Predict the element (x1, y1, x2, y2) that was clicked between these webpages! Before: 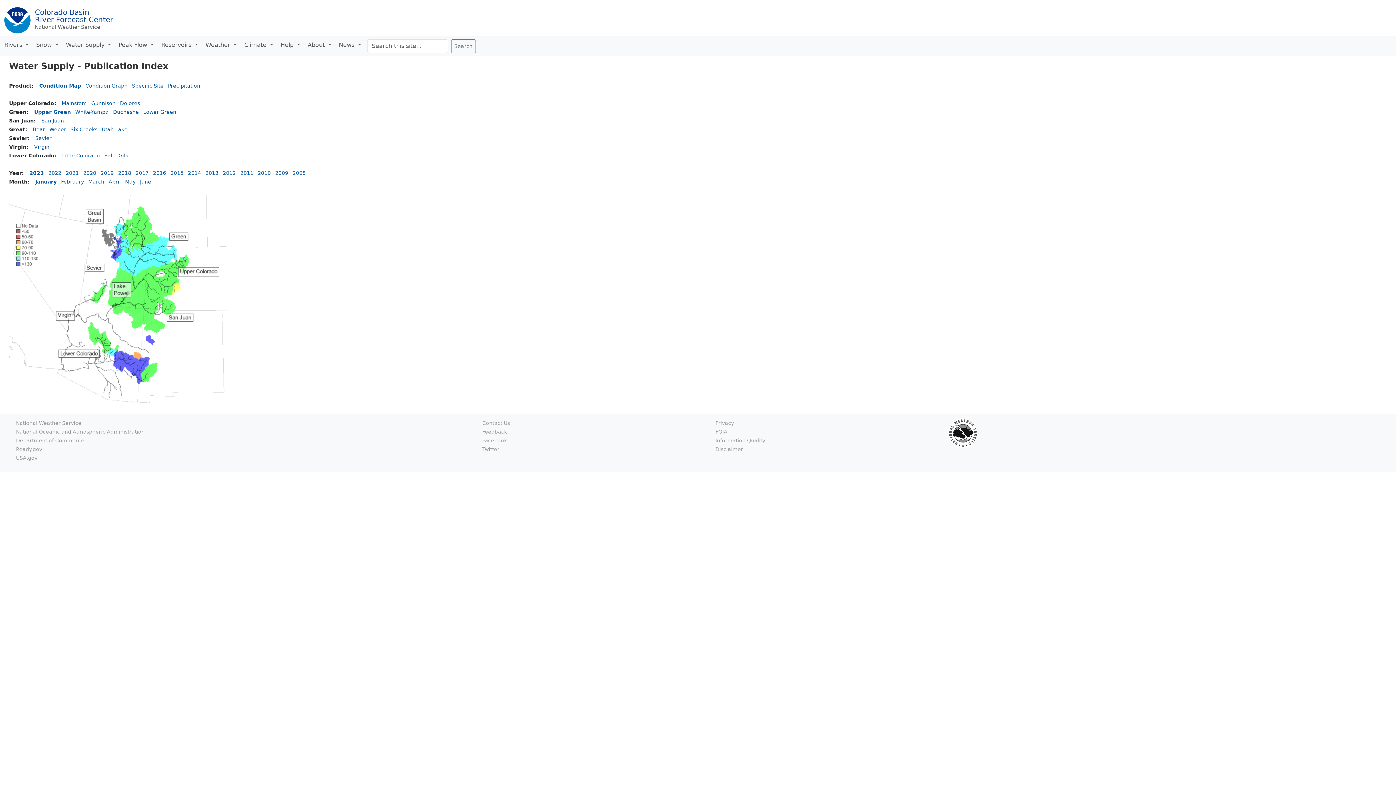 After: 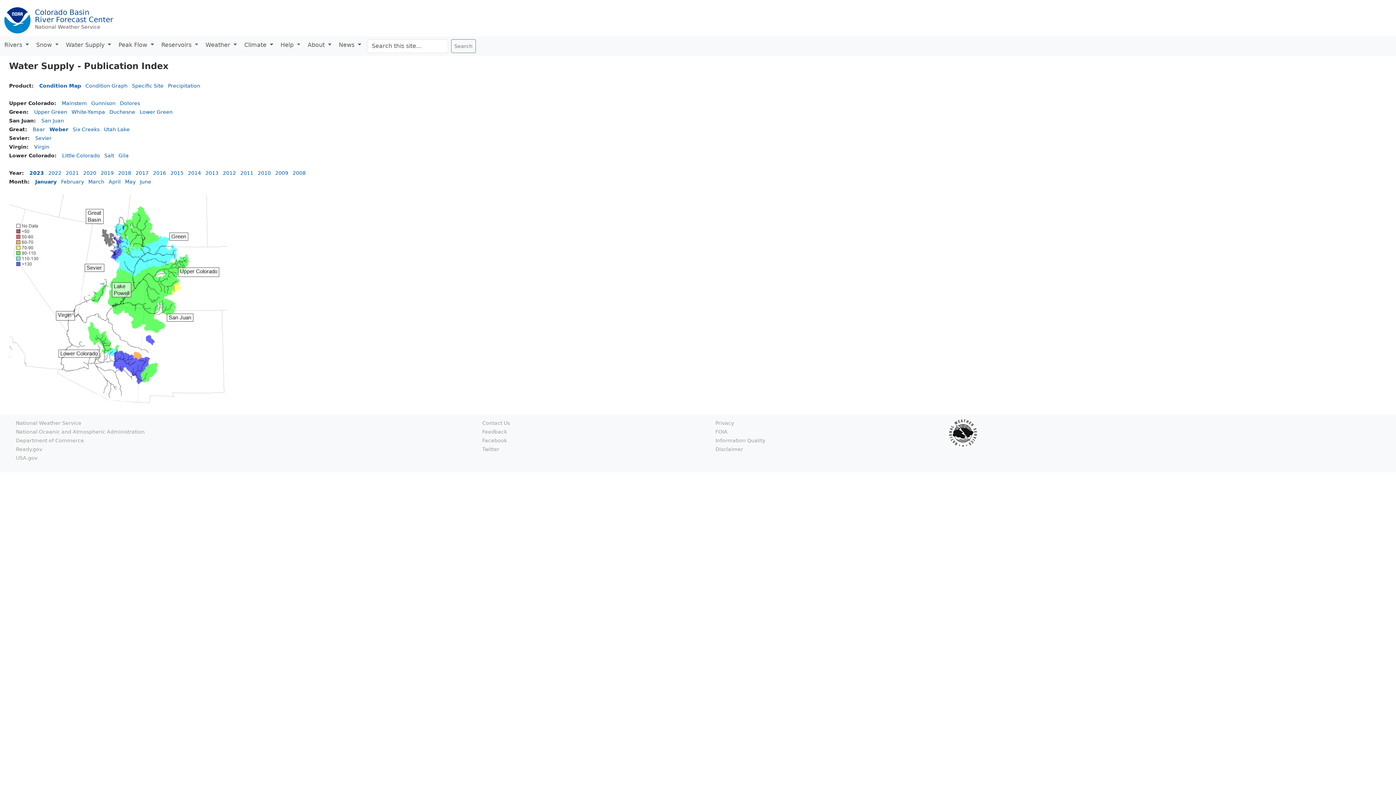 Action: label: Weber bbox: (49, 126, 66, 132)